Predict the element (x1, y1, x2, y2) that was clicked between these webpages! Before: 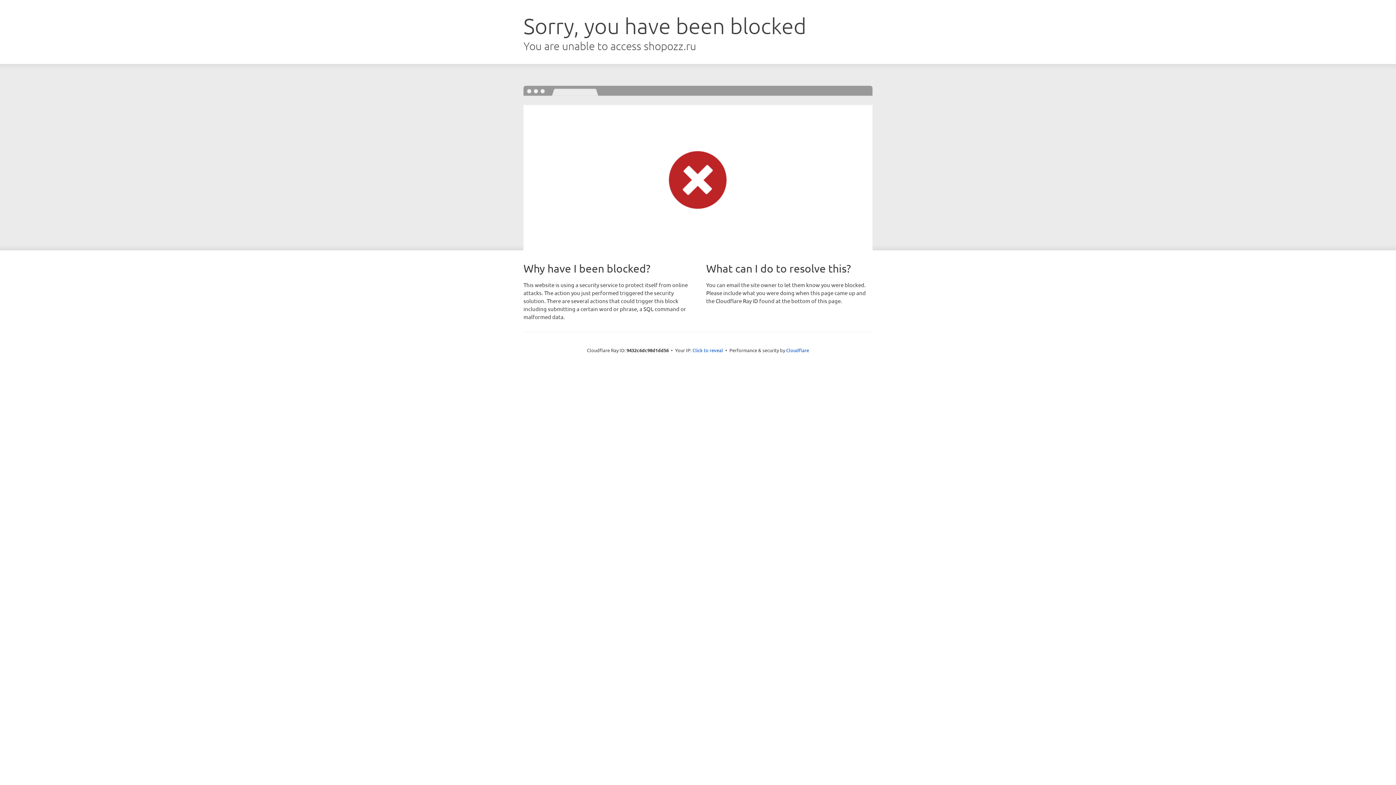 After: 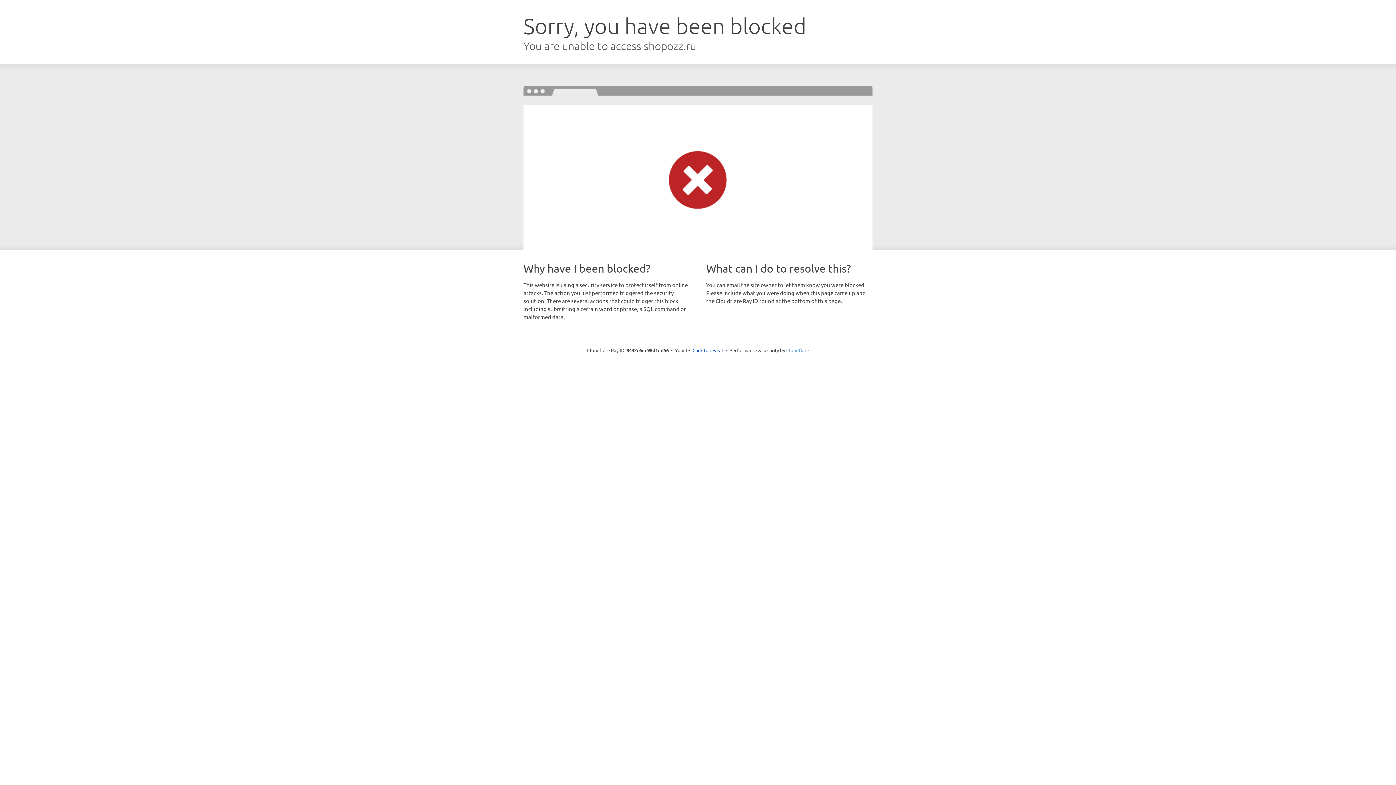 Action: bbox: (786, 347, 809, 353) label: Cloudflare